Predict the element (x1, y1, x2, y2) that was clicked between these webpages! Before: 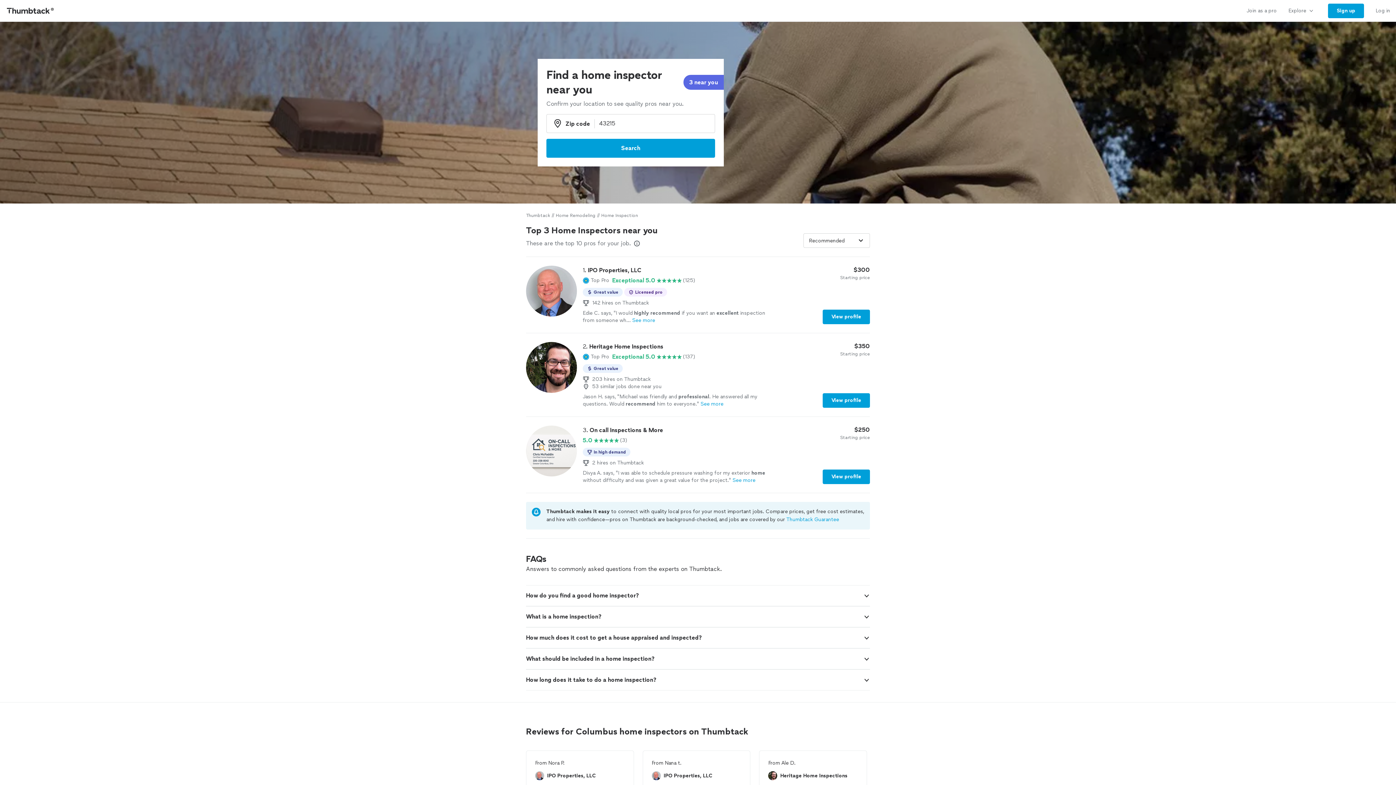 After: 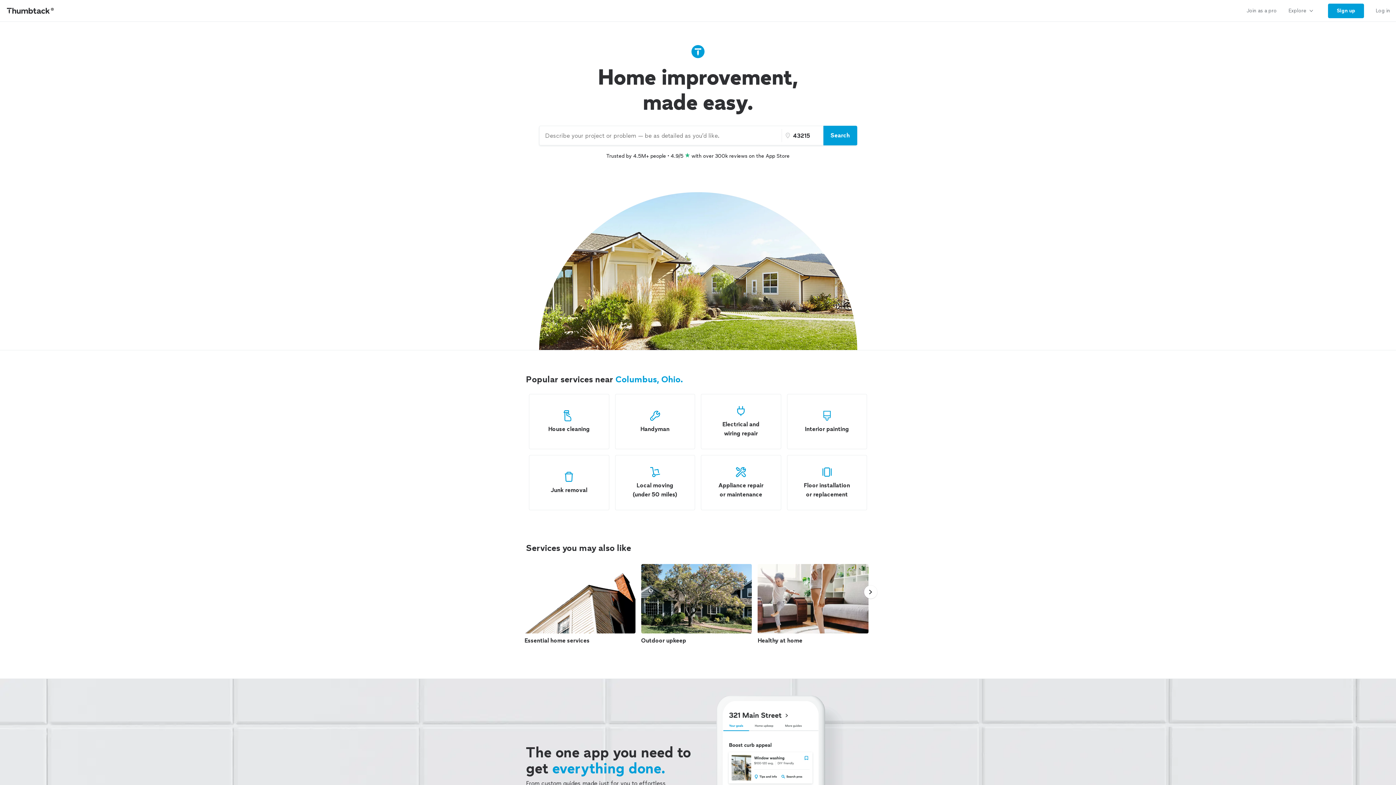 Action: bbox: (0, 0, 61, 21) label: Thumbtack Home